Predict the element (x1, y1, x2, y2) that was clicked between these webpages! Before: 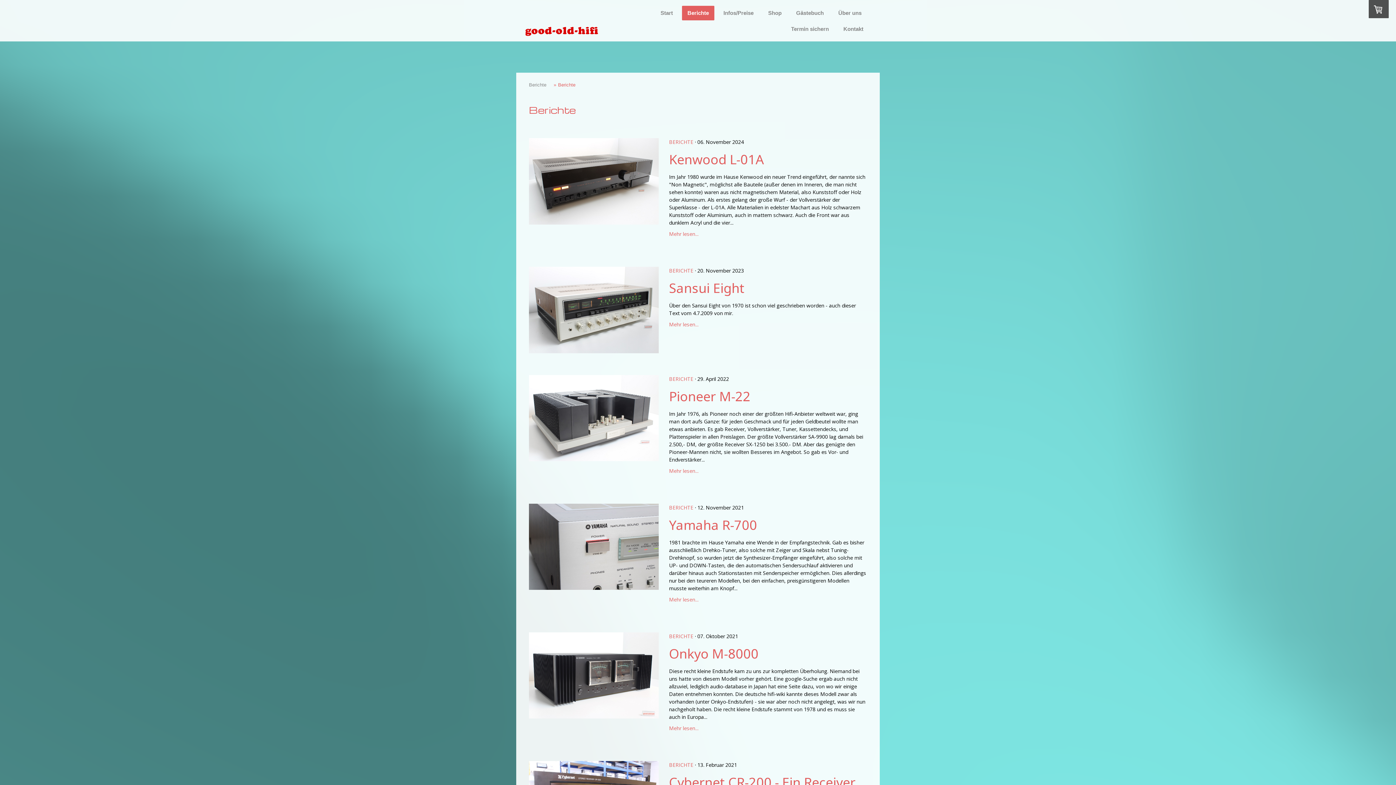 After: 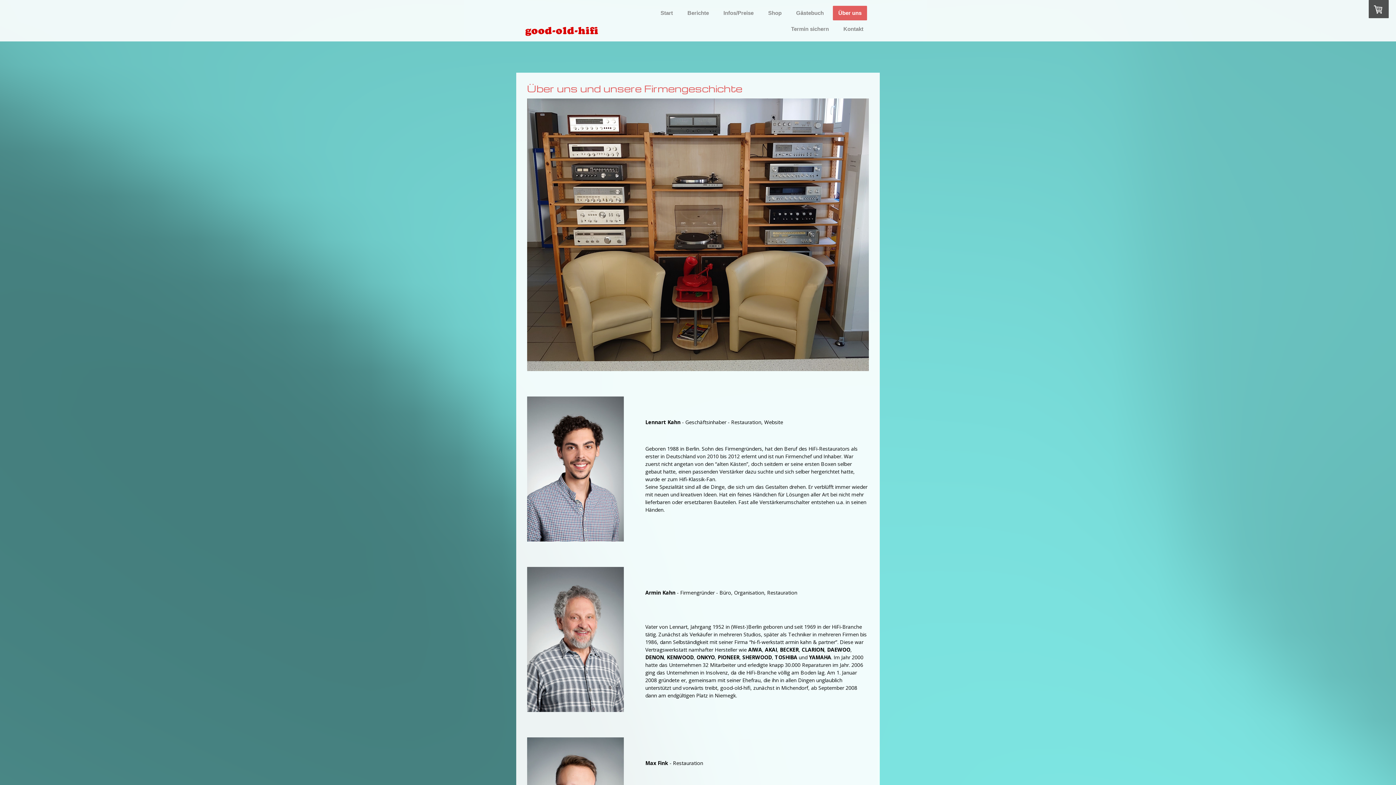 Action: bbox: (833, 5, 867, 20) label: Über uns